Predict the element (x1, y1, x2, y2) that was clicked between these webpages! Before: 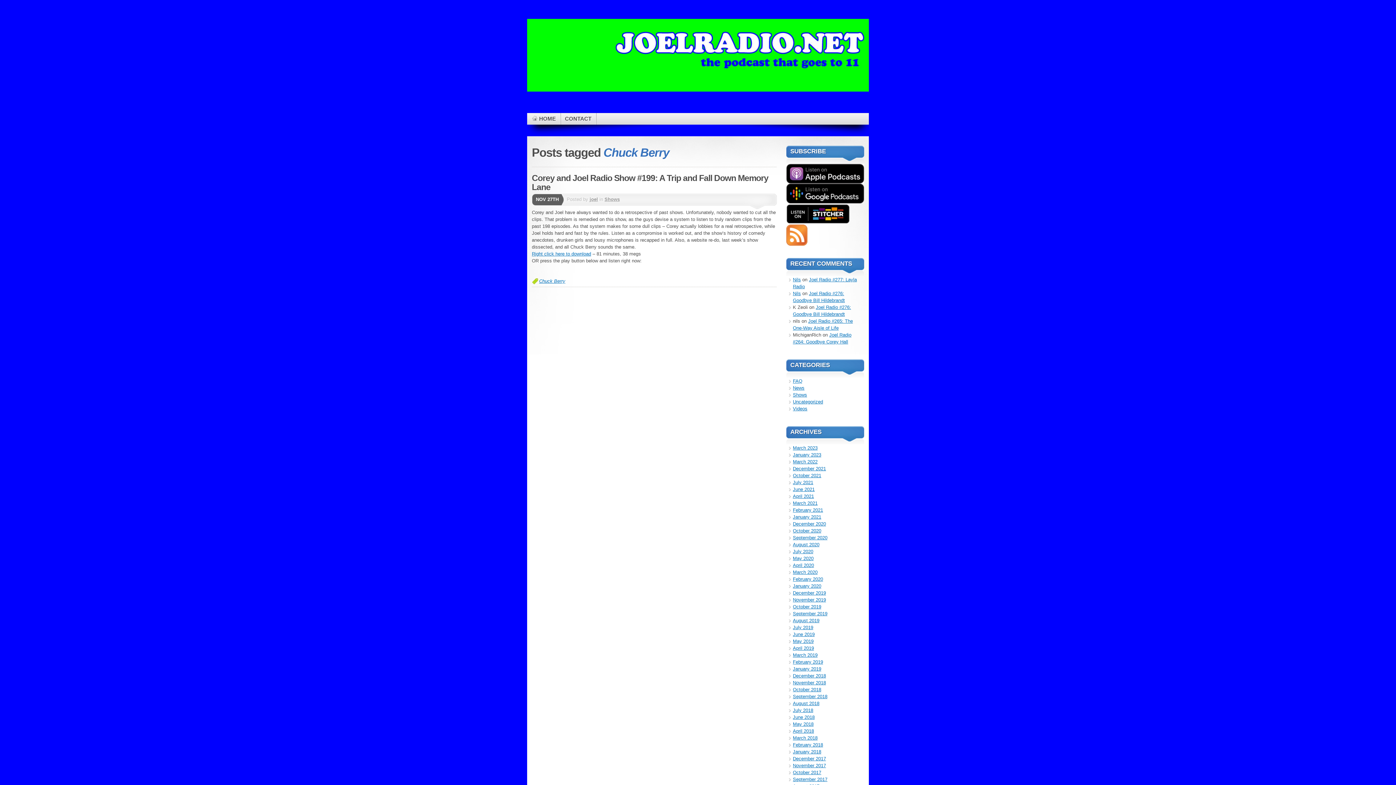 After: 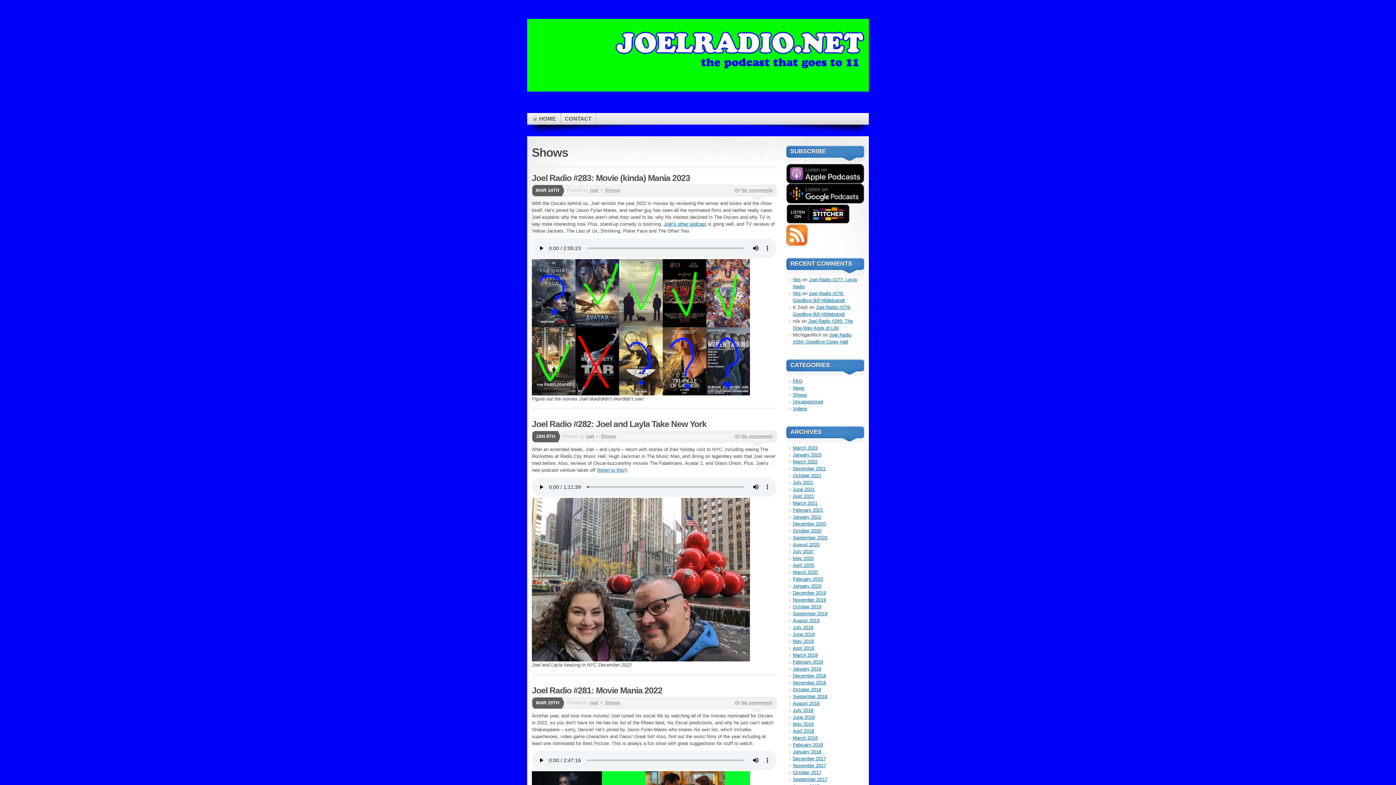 Action: bbox: (793, 392, 807, 397) label: Shows